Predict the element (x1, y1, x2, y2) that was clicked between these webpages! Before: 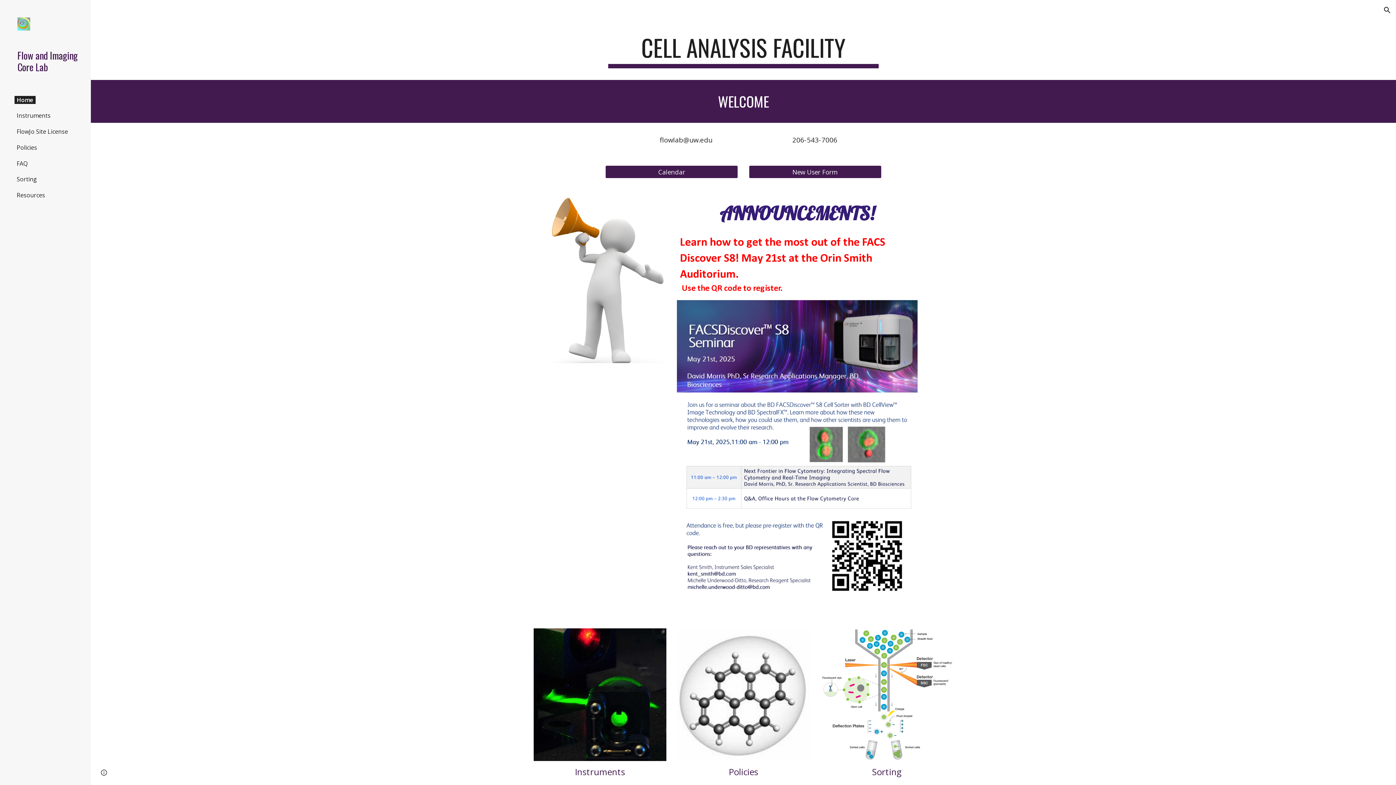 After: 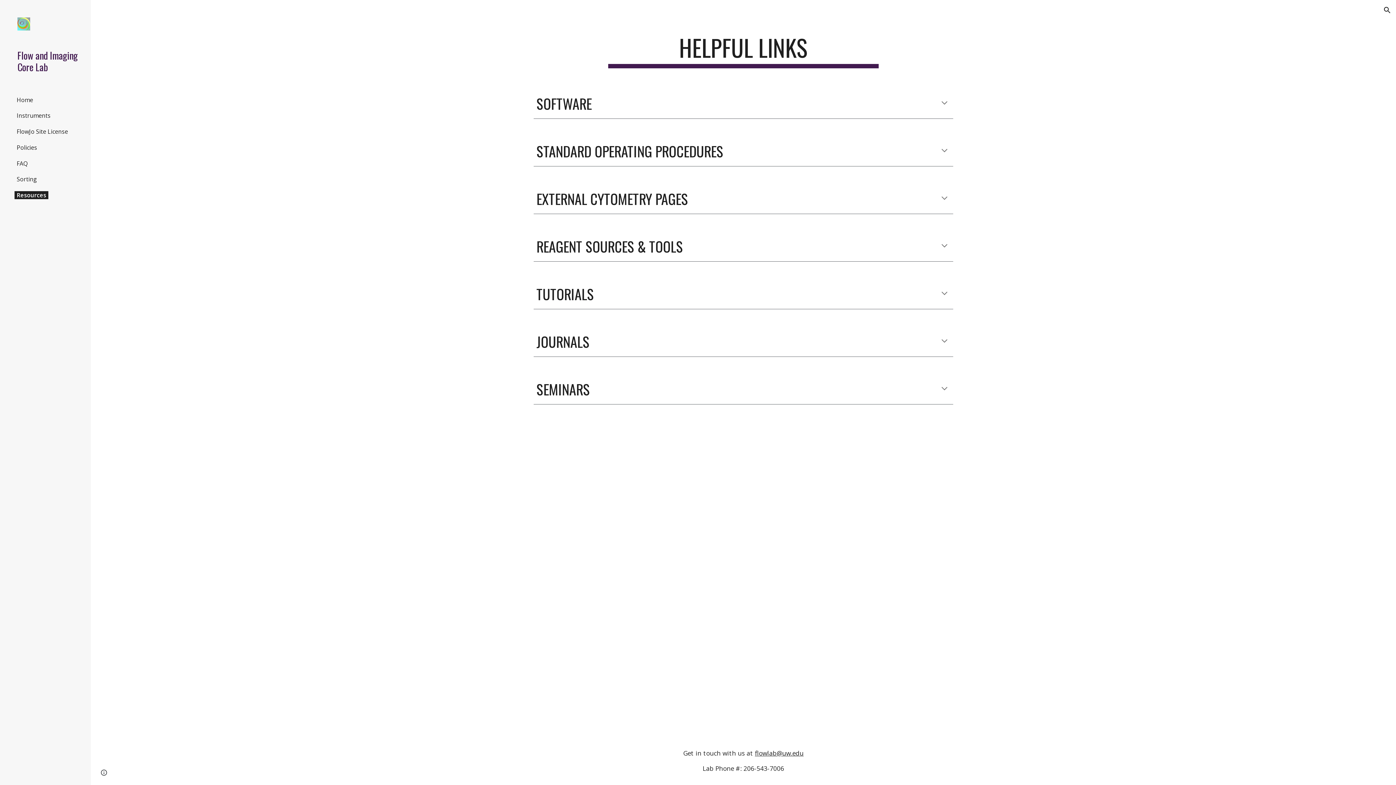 Action: bbox: (14, 191, 47, 199) label: Resources